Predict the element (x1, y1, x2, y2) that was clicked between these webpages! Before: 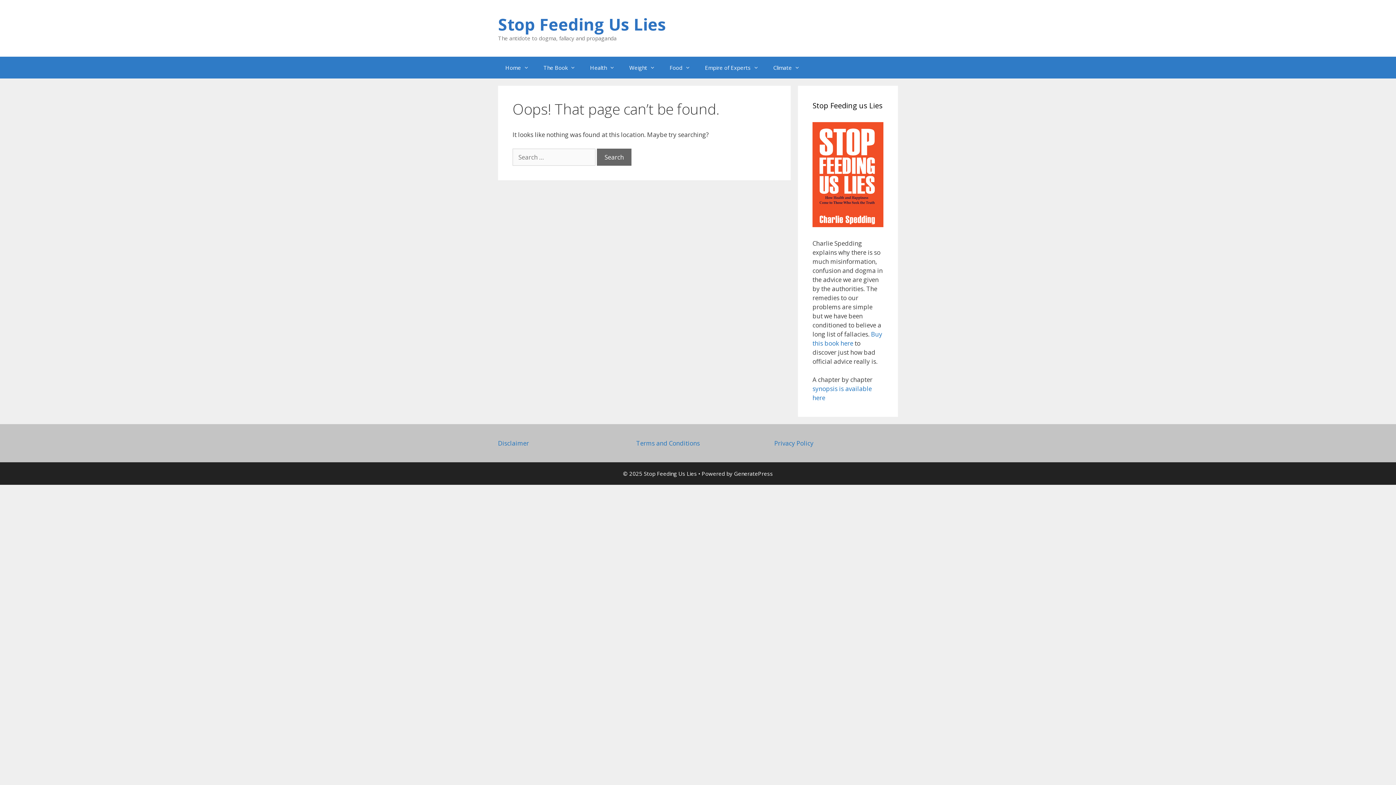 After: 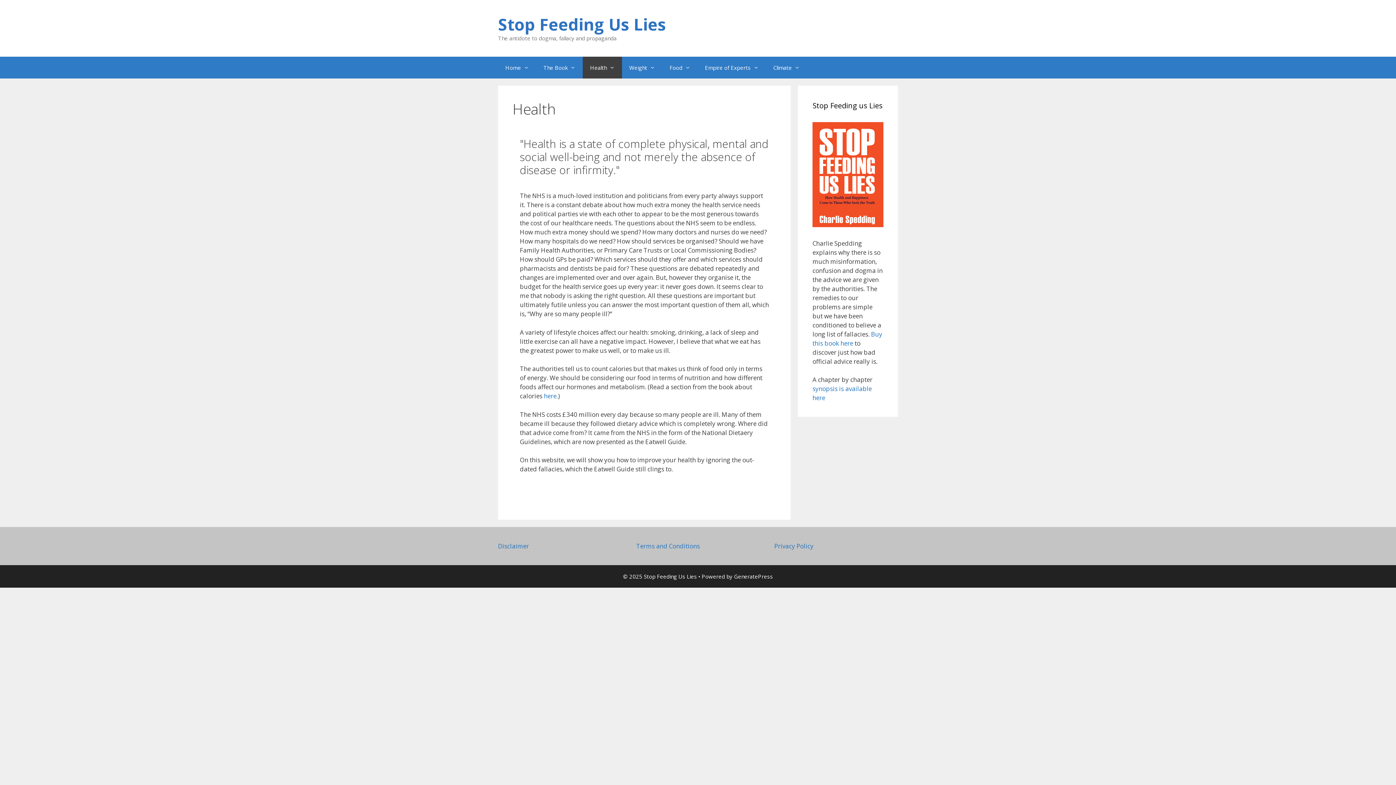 Action: bbox: (582, 56, 622, 78) label: Health